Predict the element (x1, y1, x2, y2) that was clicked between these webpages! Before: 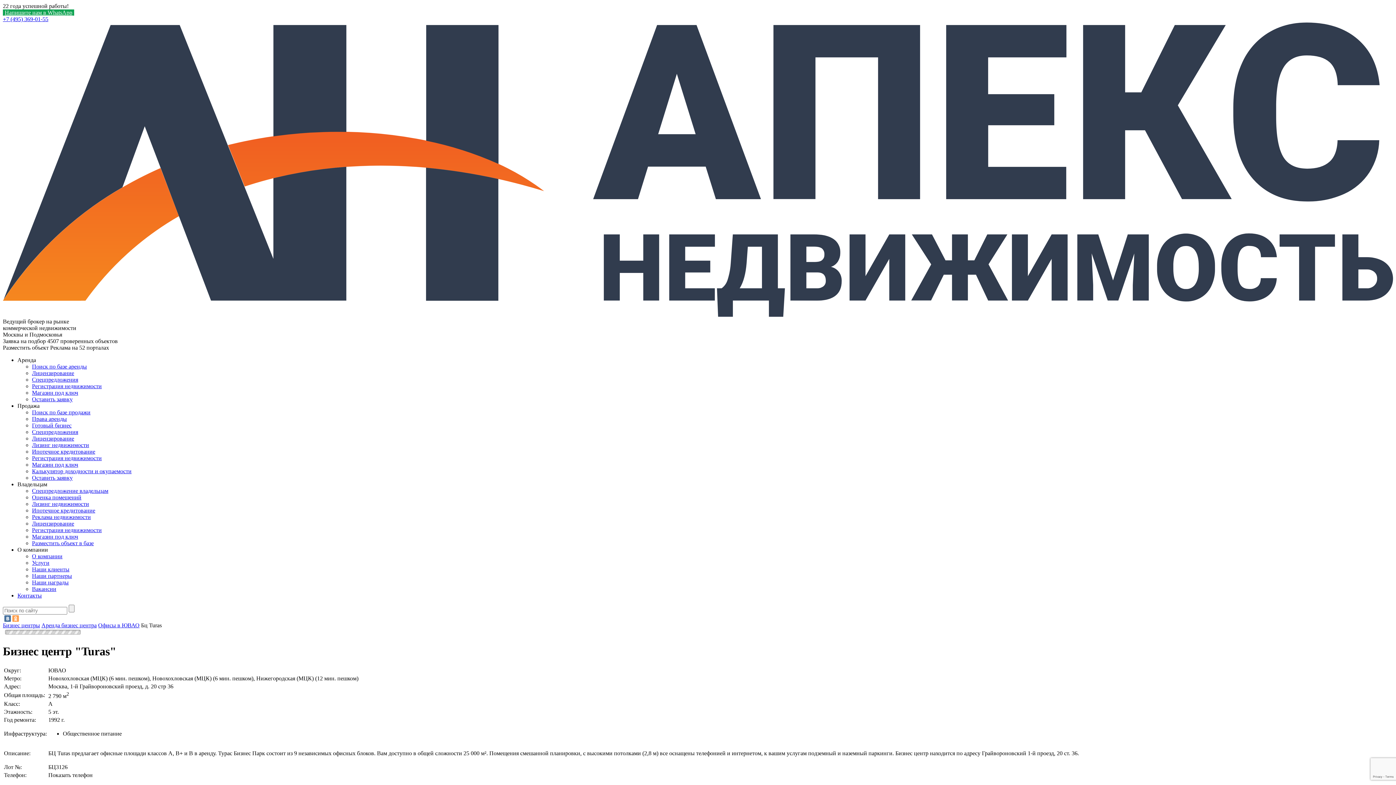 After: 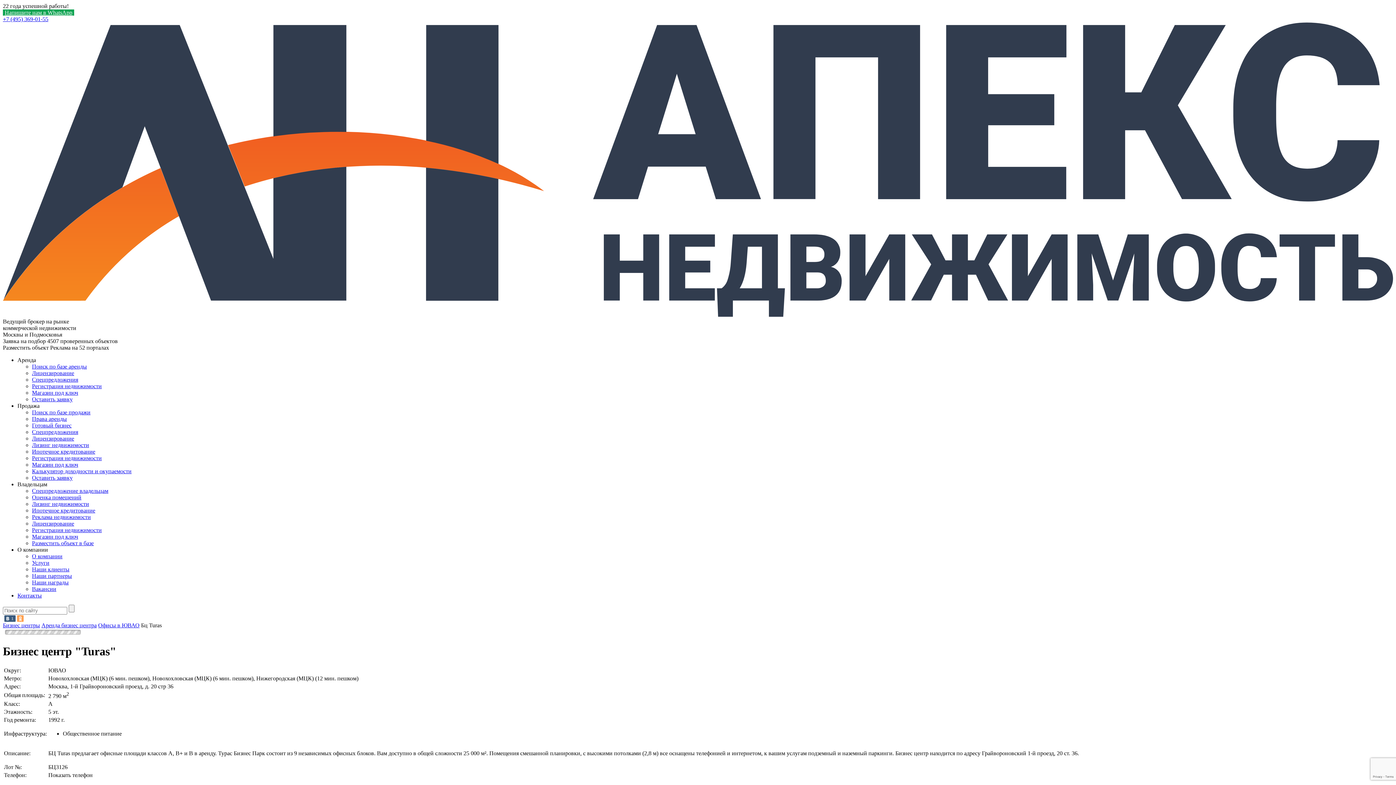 Action: bbox: (4, 615, 10, 622)